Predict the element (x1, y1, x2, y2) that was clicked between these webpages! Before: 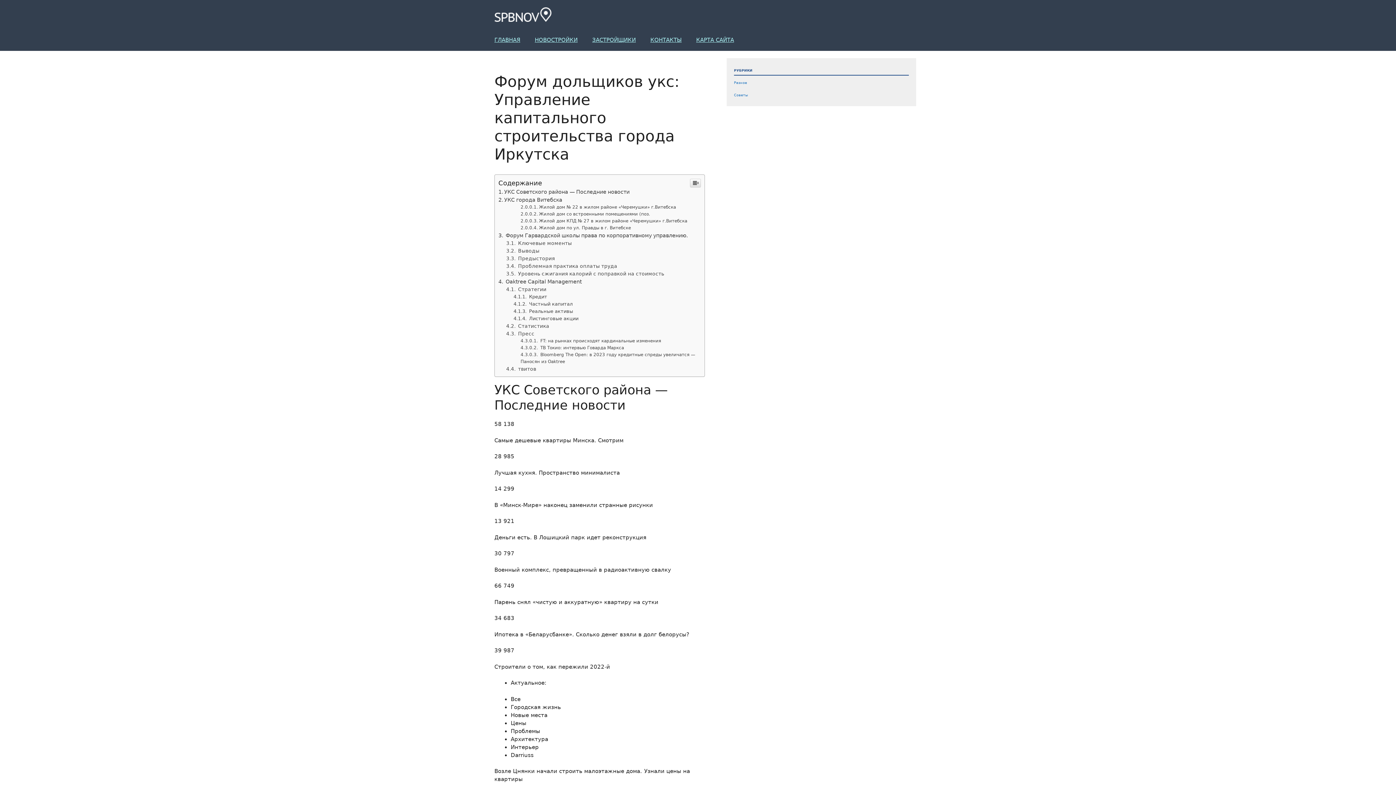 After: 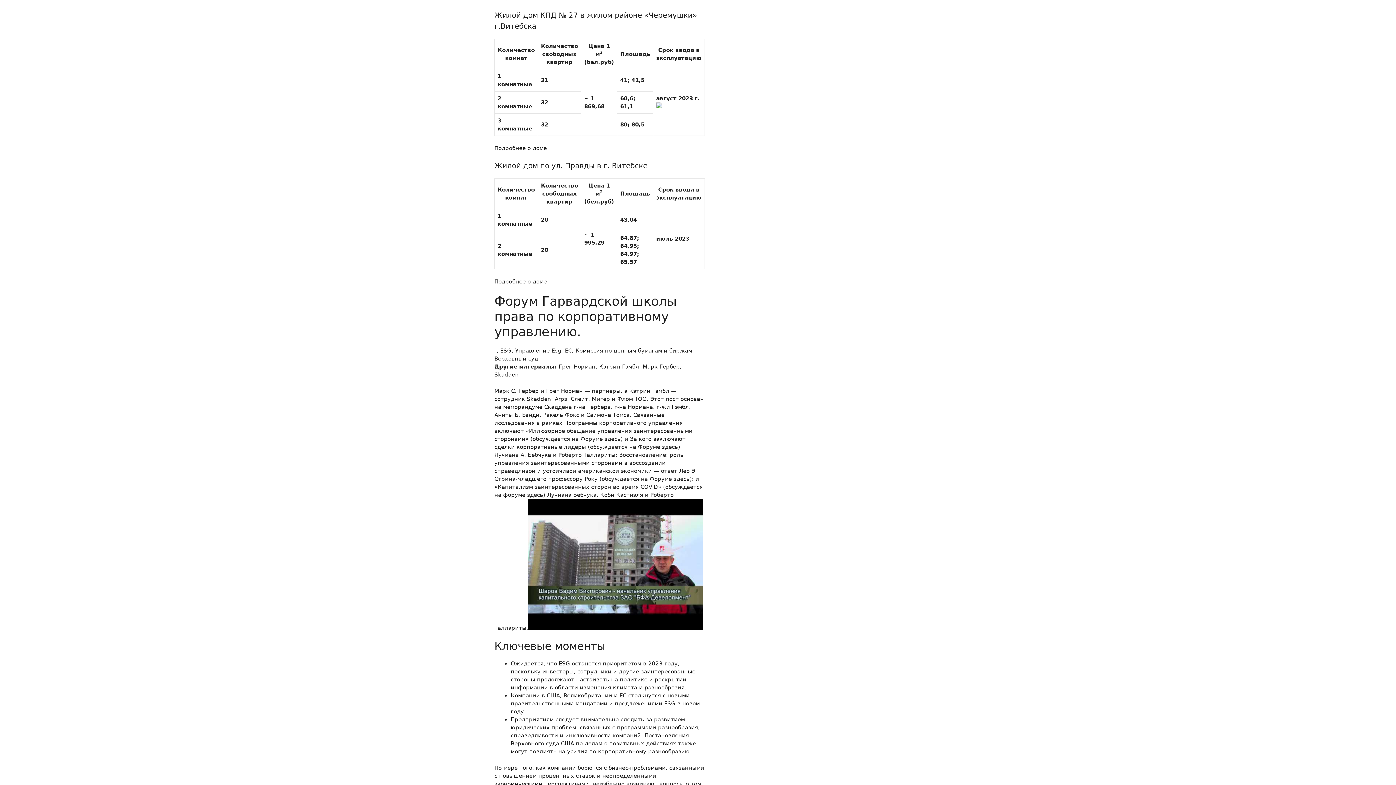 Action: bbox: (520, 218, 687, 223) label: Жилой дом КПД № 27 в жилом районе «Черемушки» г.Витебска